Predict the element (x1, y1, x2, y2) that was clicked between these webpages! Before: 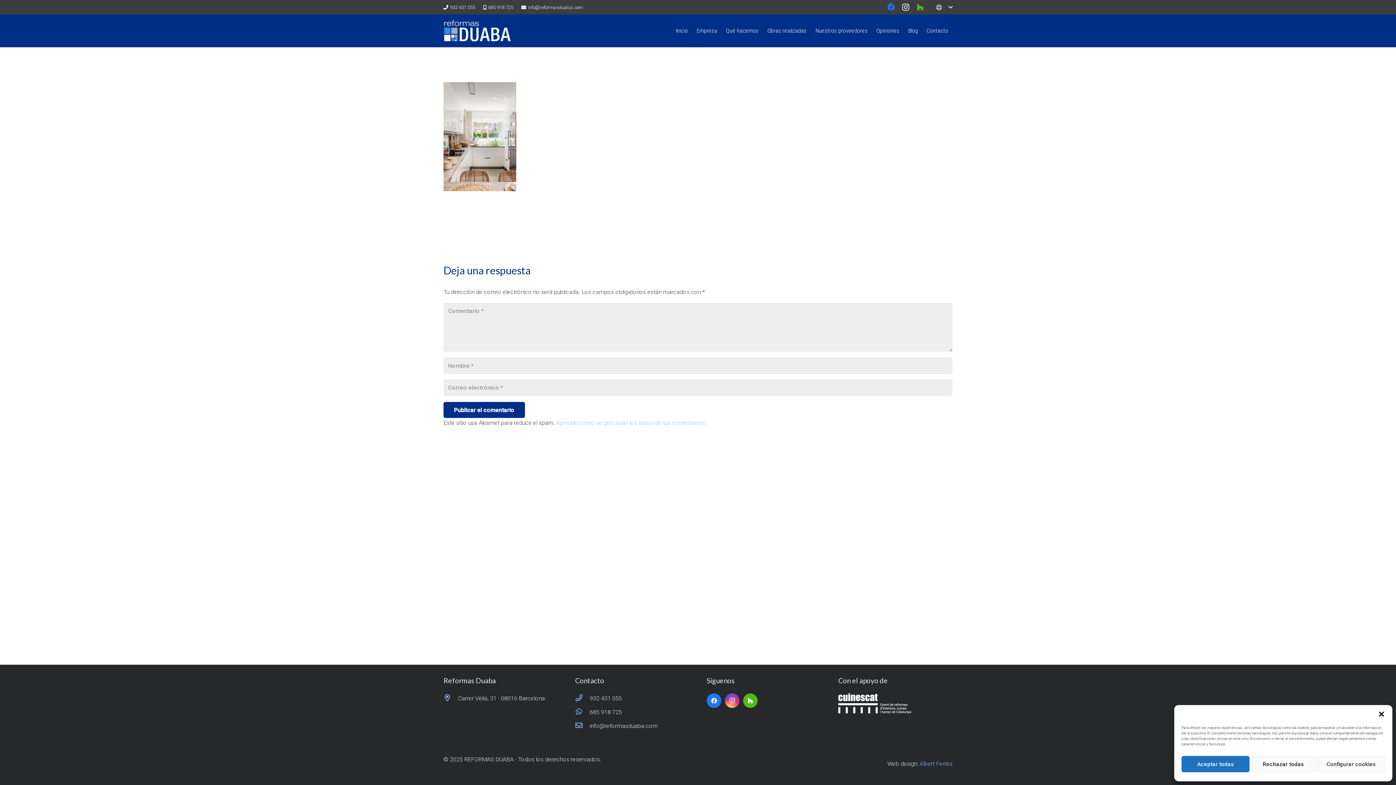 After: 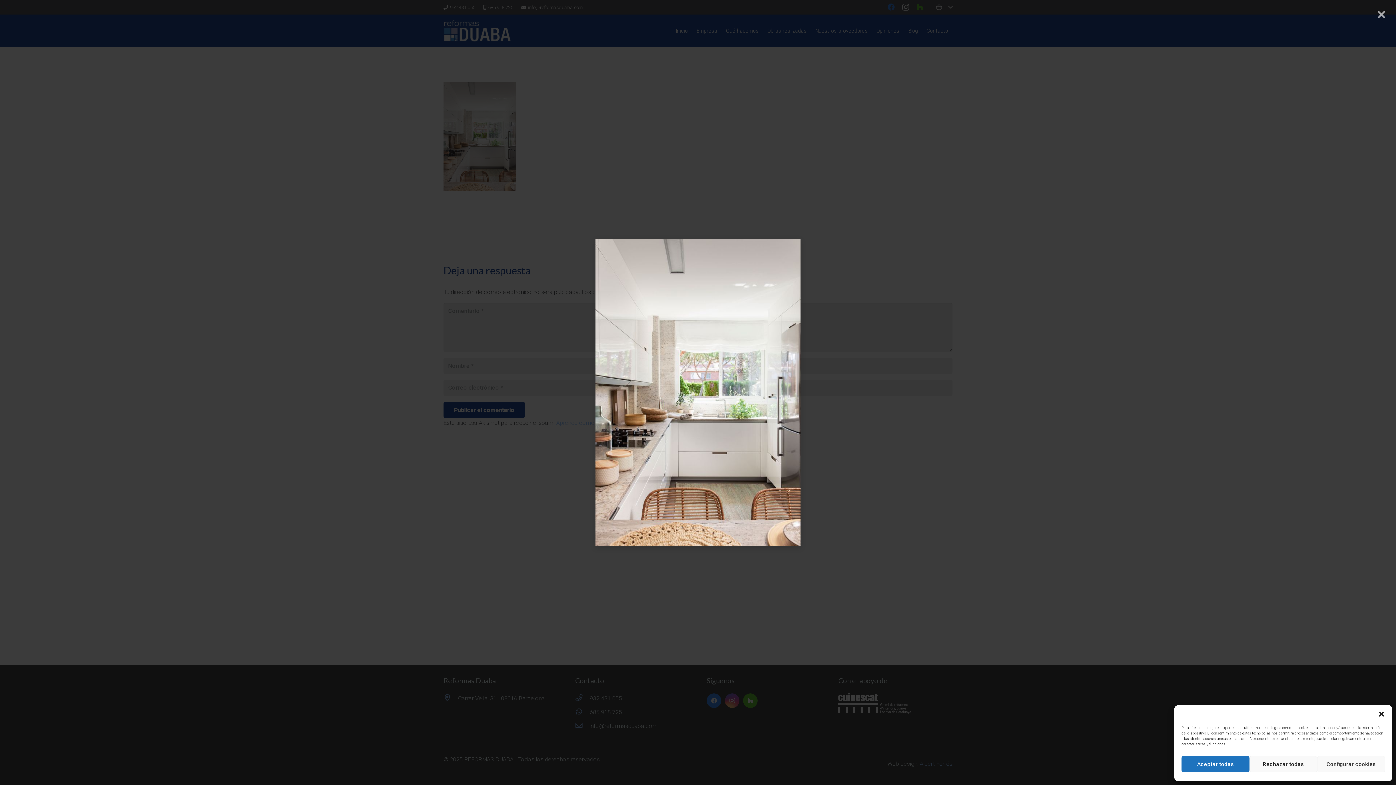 Action: bbox: (443, 185, 516, 192)